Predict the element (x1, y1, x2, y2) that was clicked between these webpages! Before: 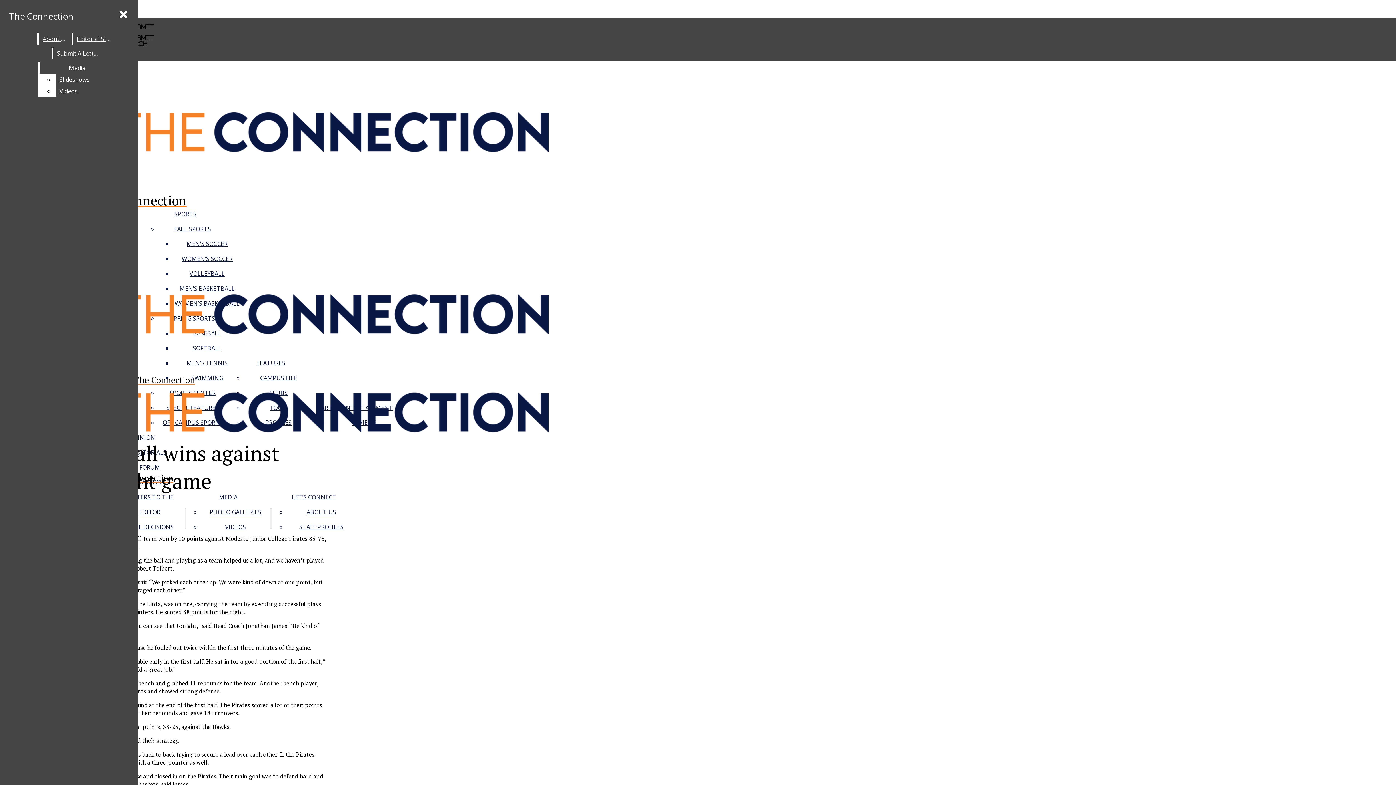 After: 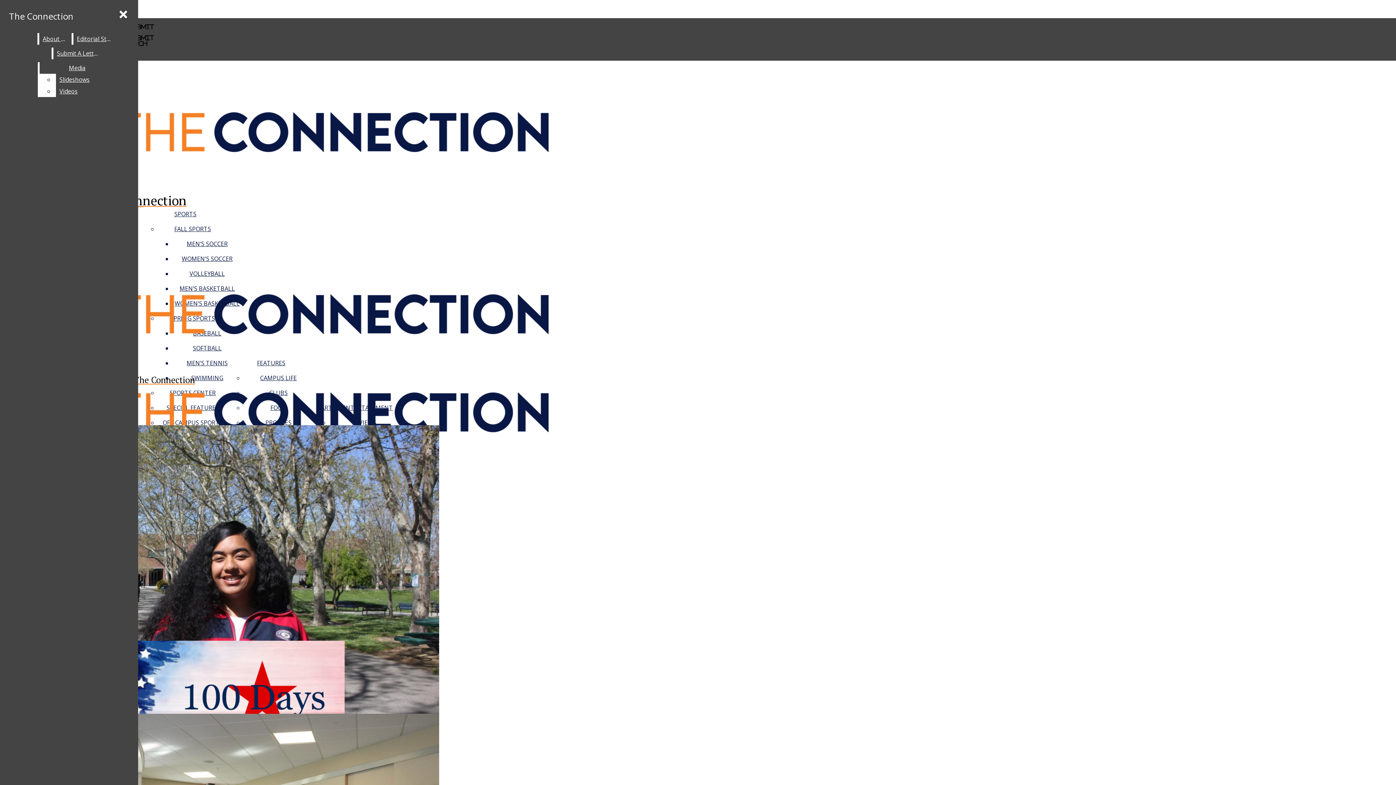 Action: bbox: (5, 6, 77, 25) label: The Connection